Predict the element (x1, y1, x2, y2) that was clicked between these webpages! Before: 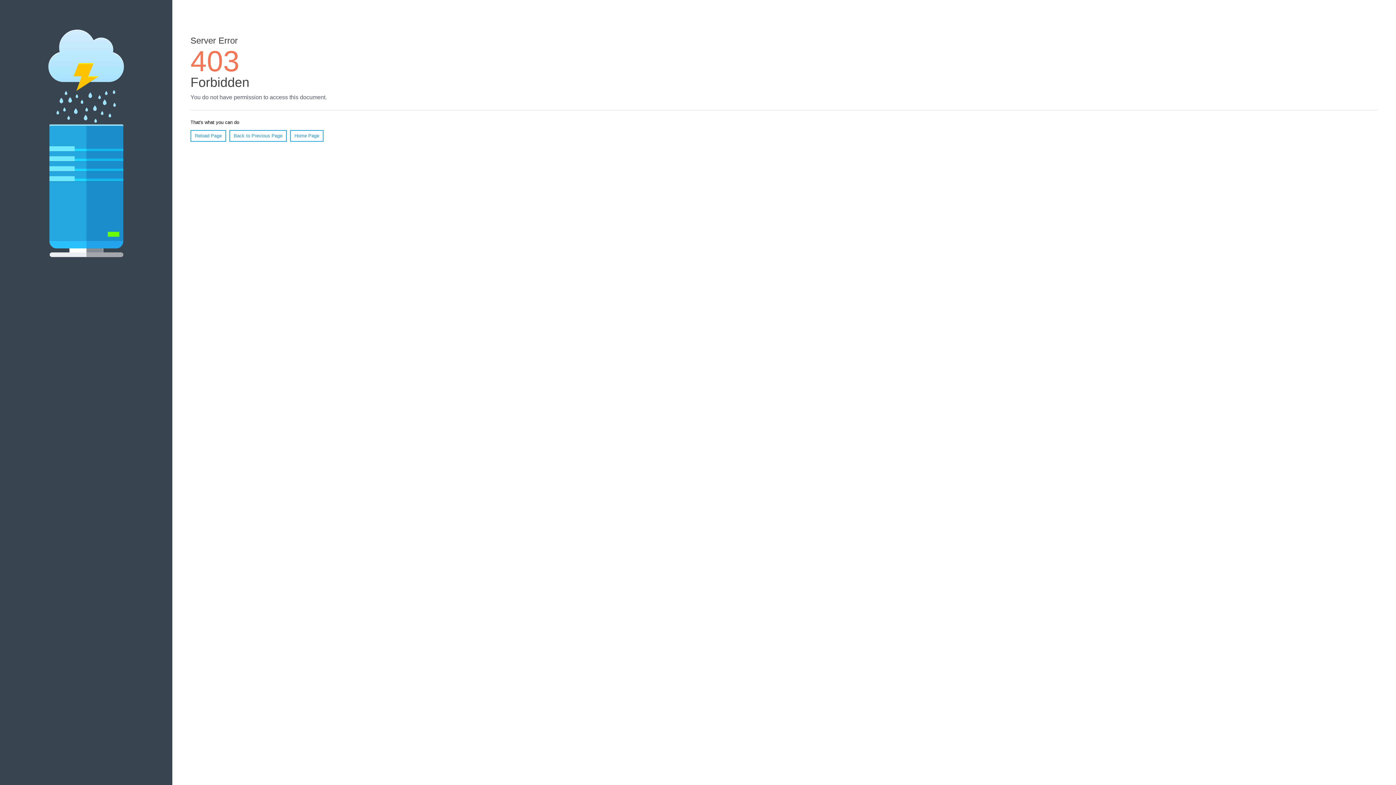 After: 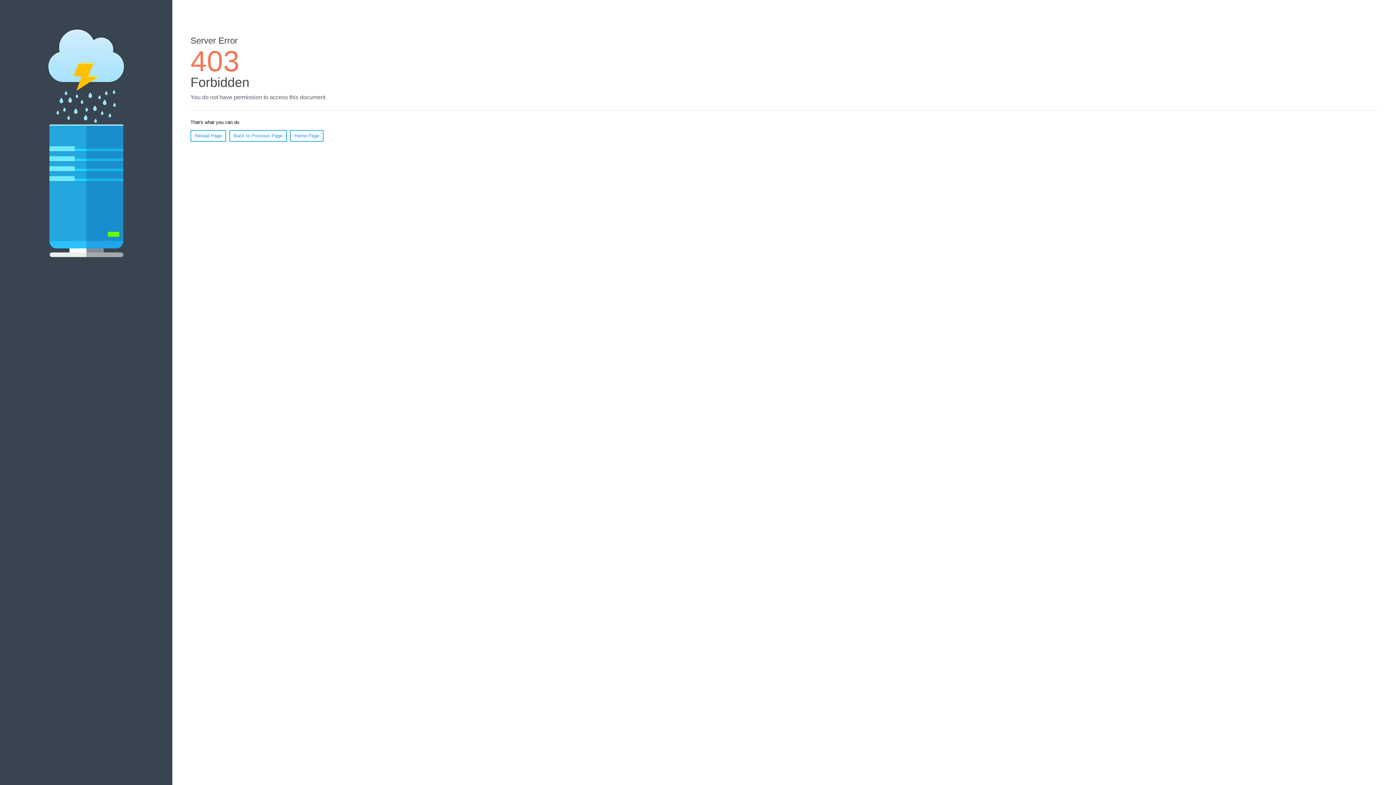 Action: label: Reload Page bbox: (190, 130, 226, 141)